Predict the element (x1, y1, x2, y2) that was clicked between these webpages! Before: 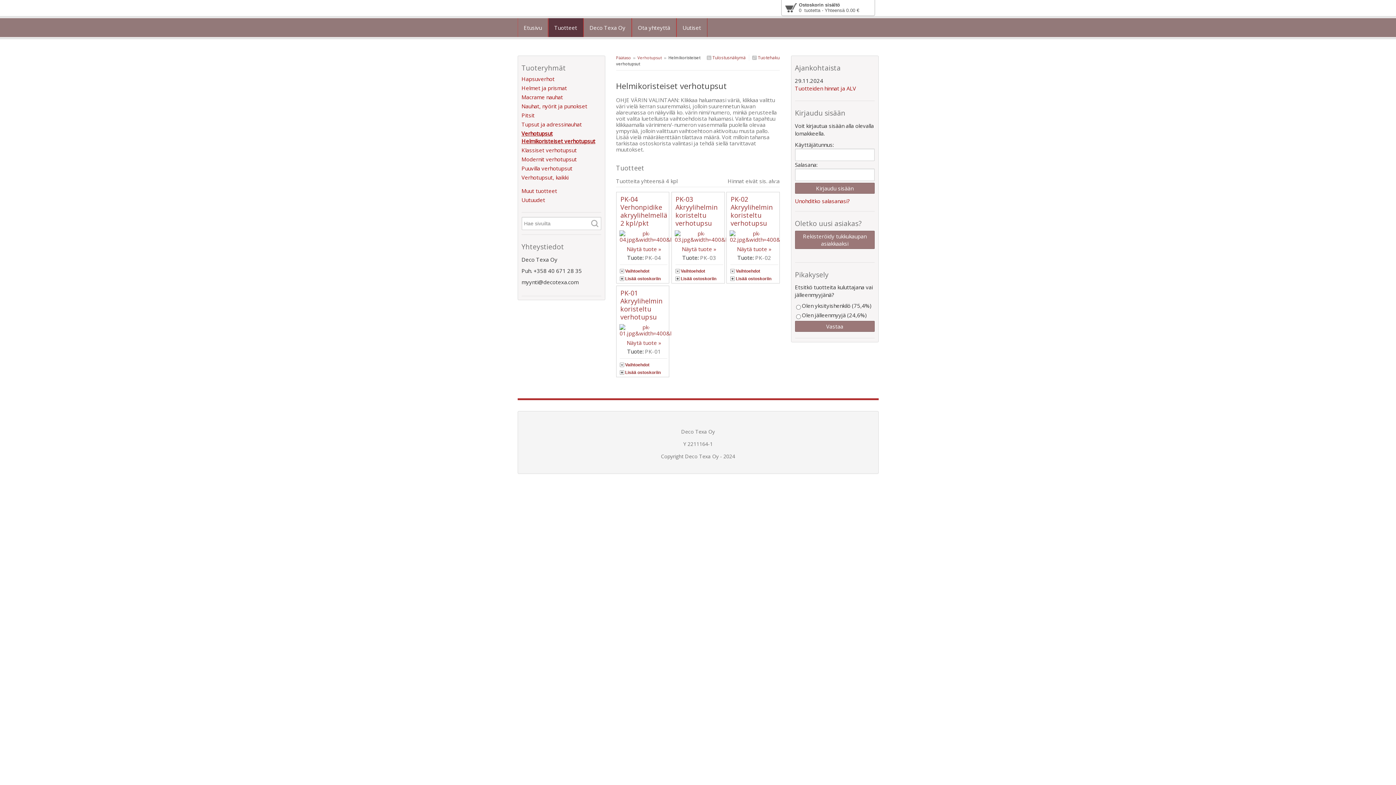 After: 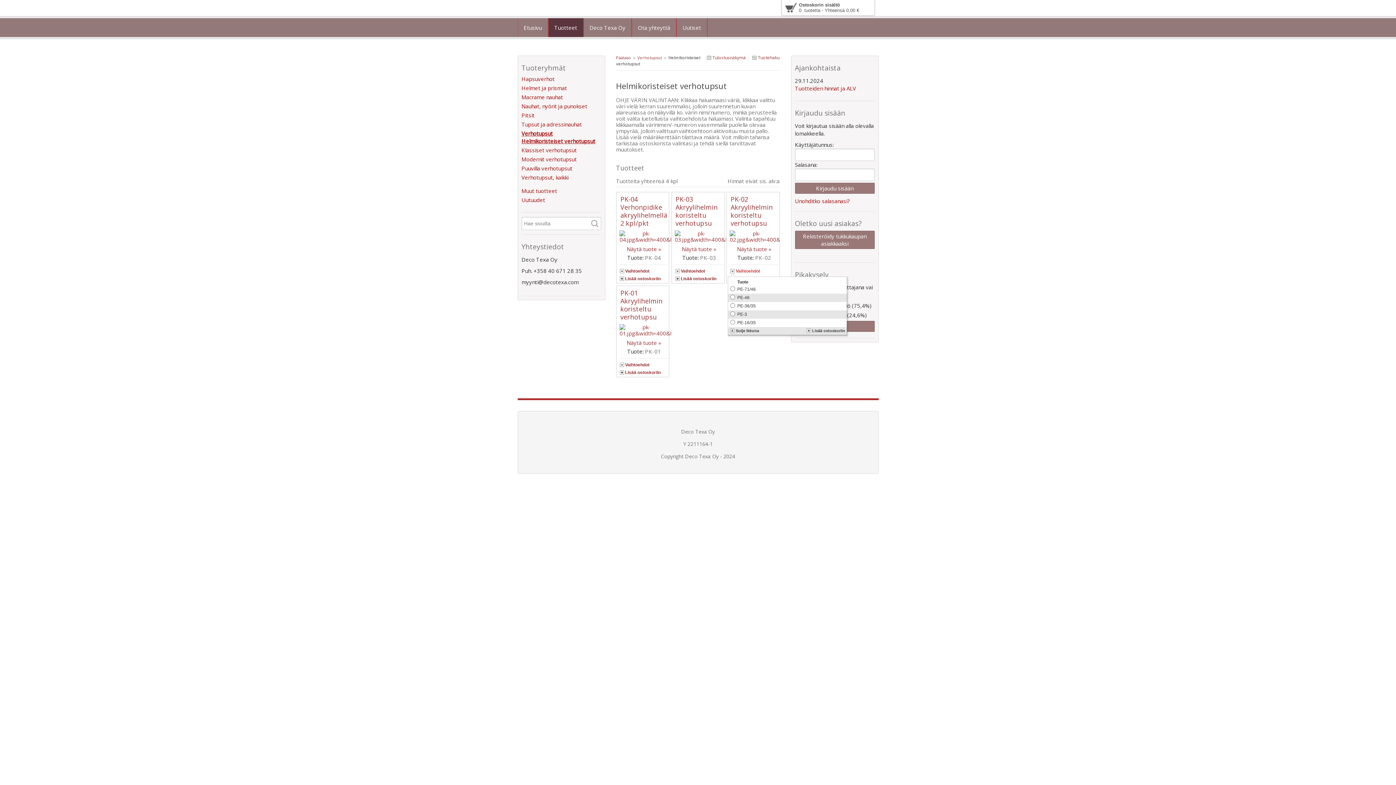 Action: bbox: (730, 268, 760, 273) label: Vaihtoehdot